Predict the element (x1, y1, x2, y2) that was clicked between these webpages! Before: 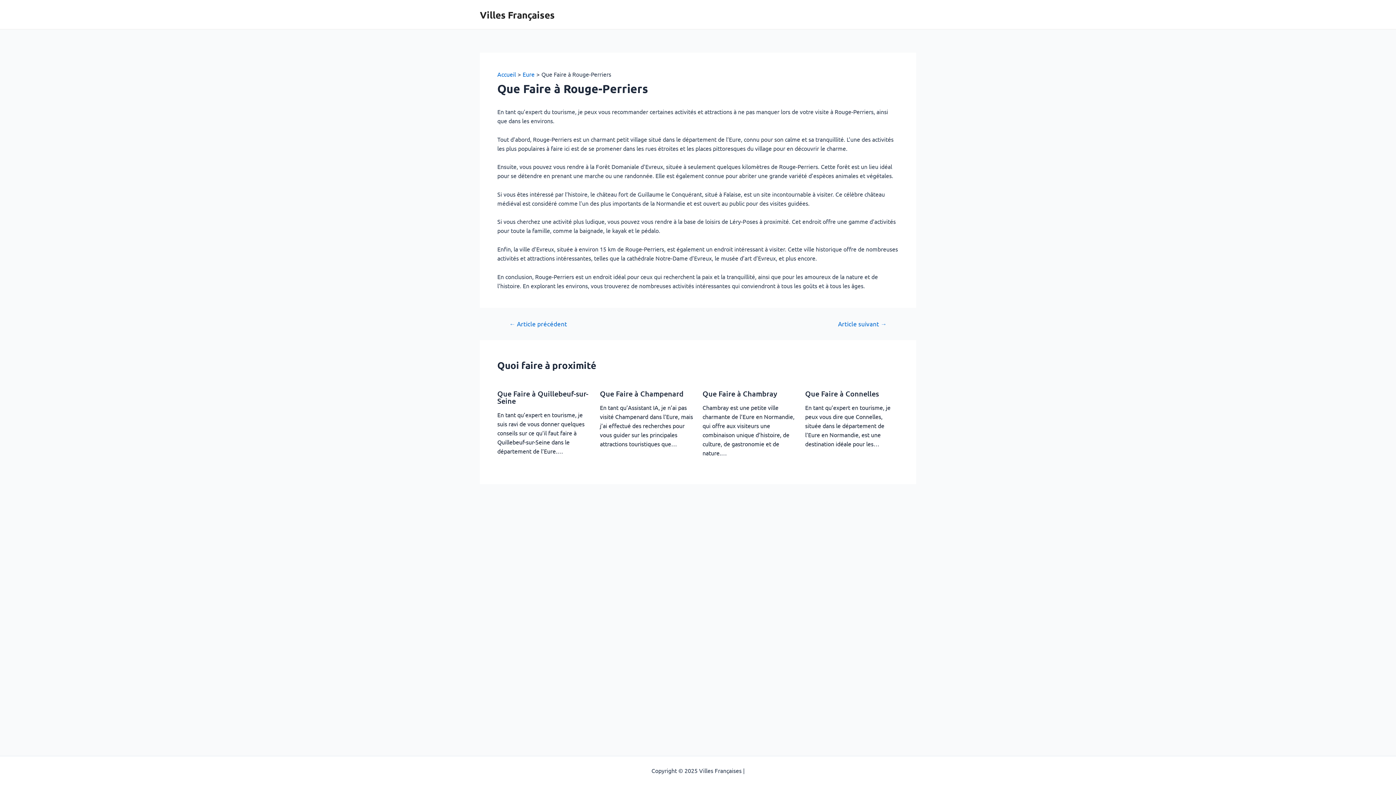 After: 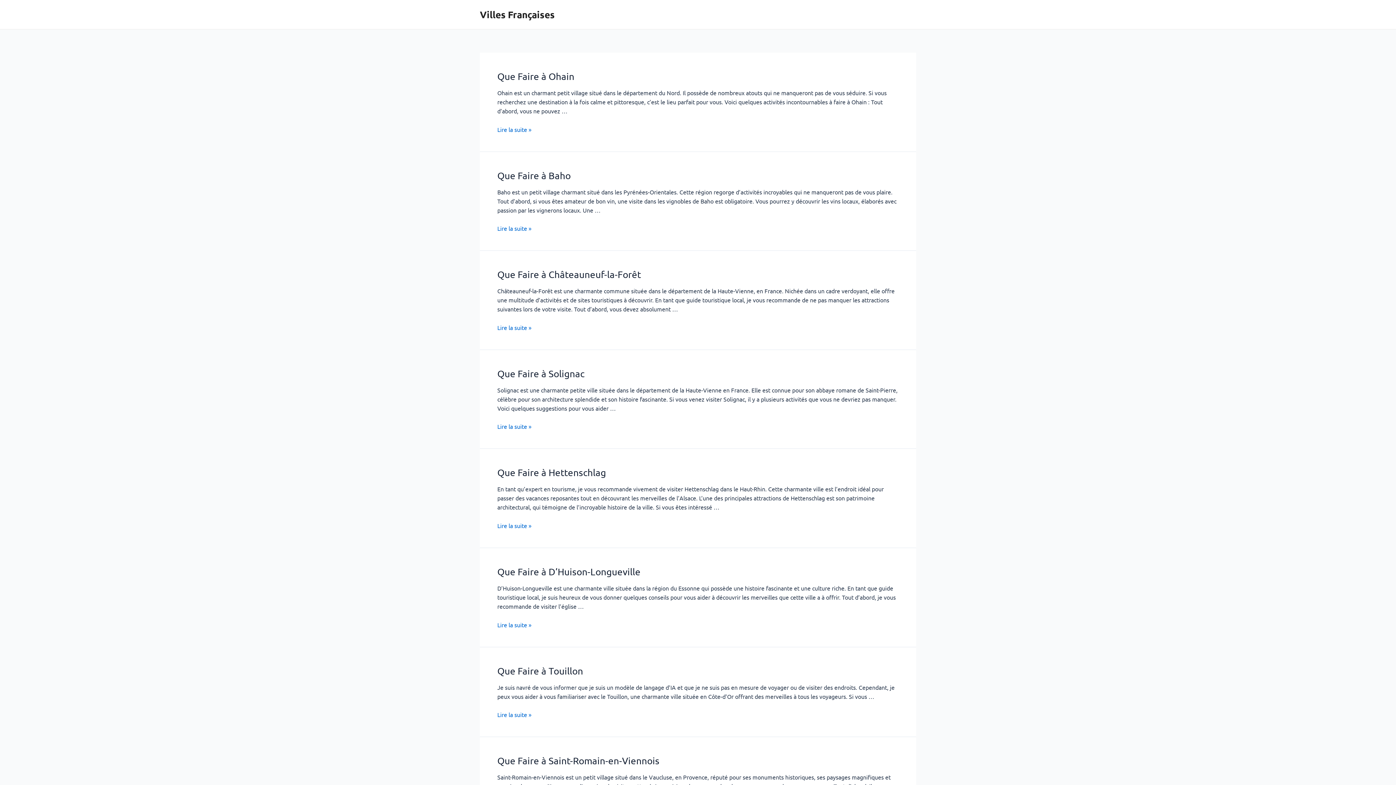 Action: label: Villes Françaises bbox: (480, 8, 554, 20)